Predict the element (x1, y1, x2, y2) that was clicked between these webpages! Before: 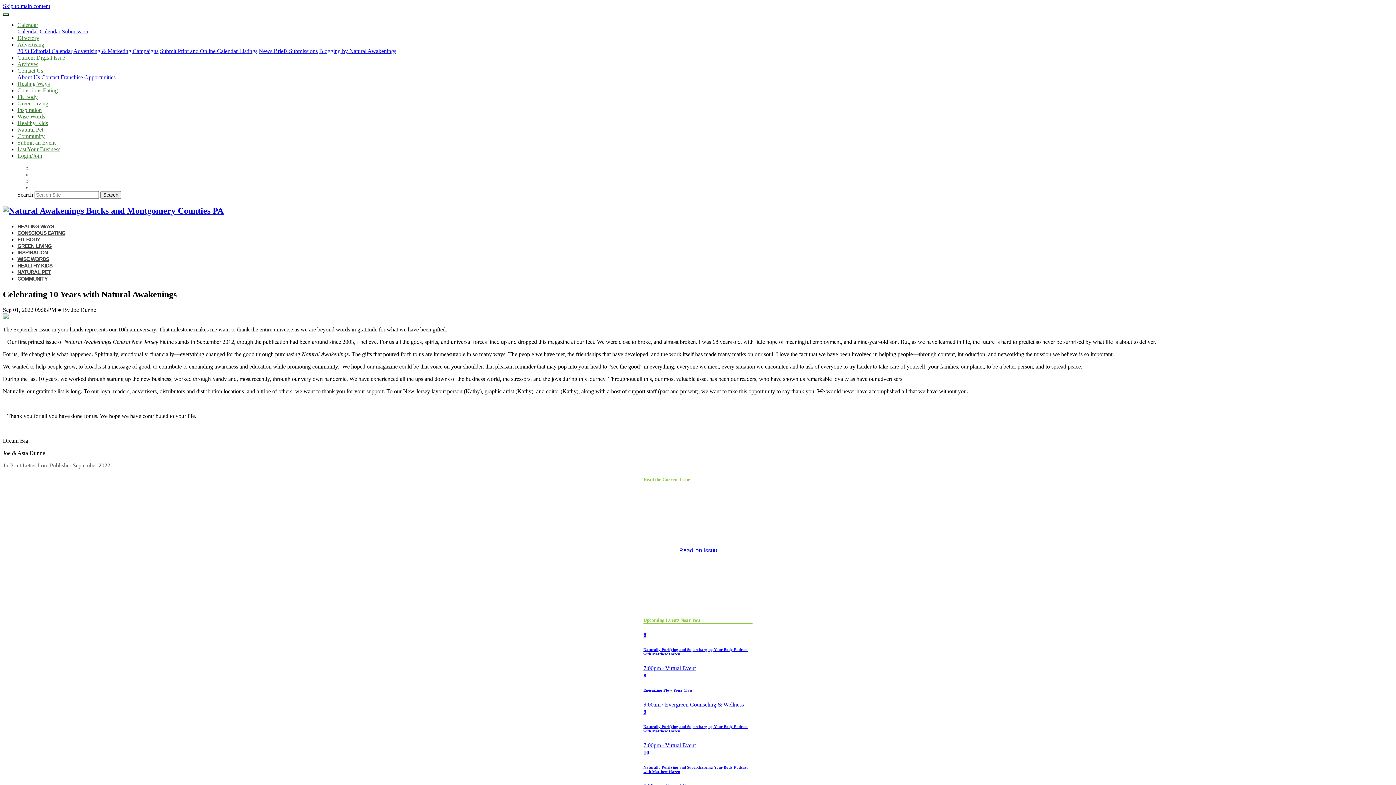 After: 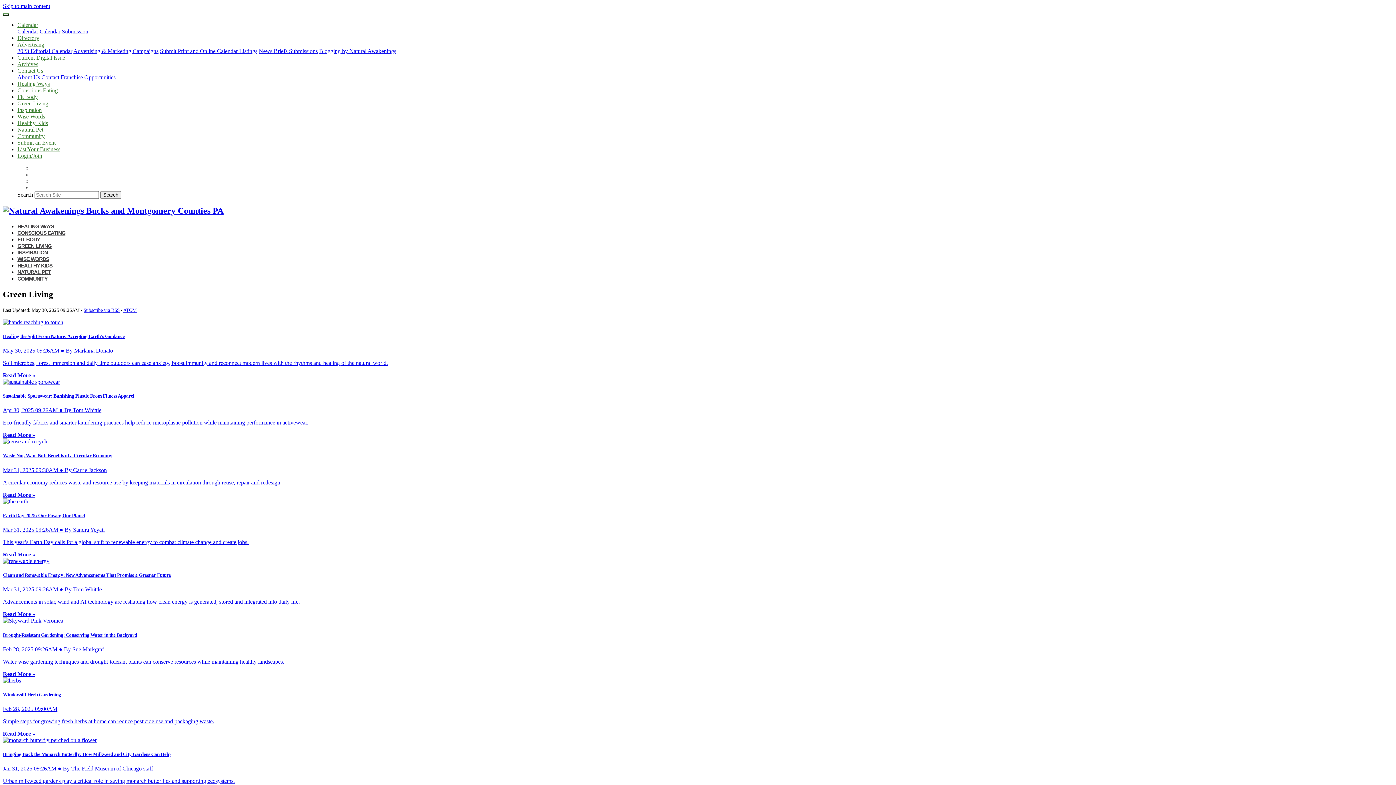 Action: label: Green Living bbox: (17, 100, 48, 106)